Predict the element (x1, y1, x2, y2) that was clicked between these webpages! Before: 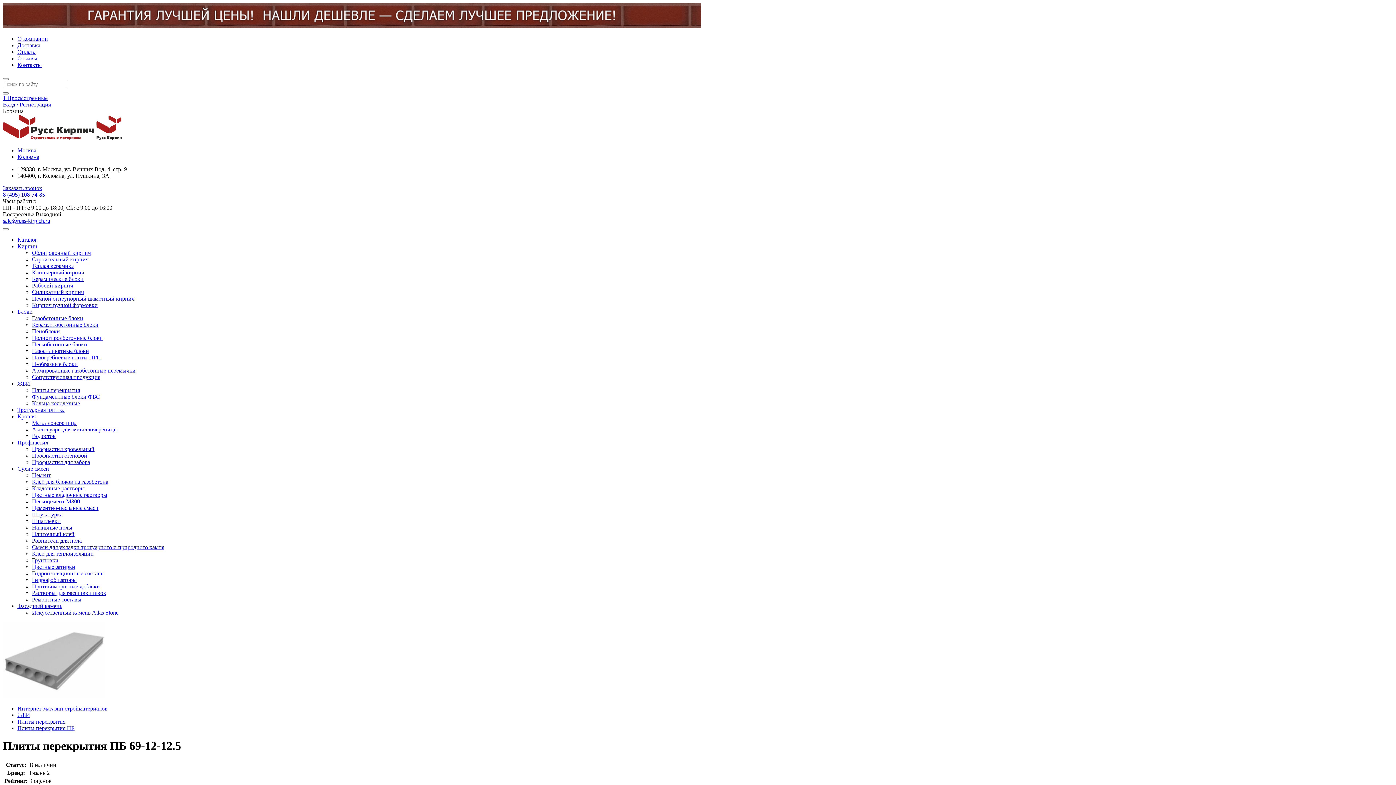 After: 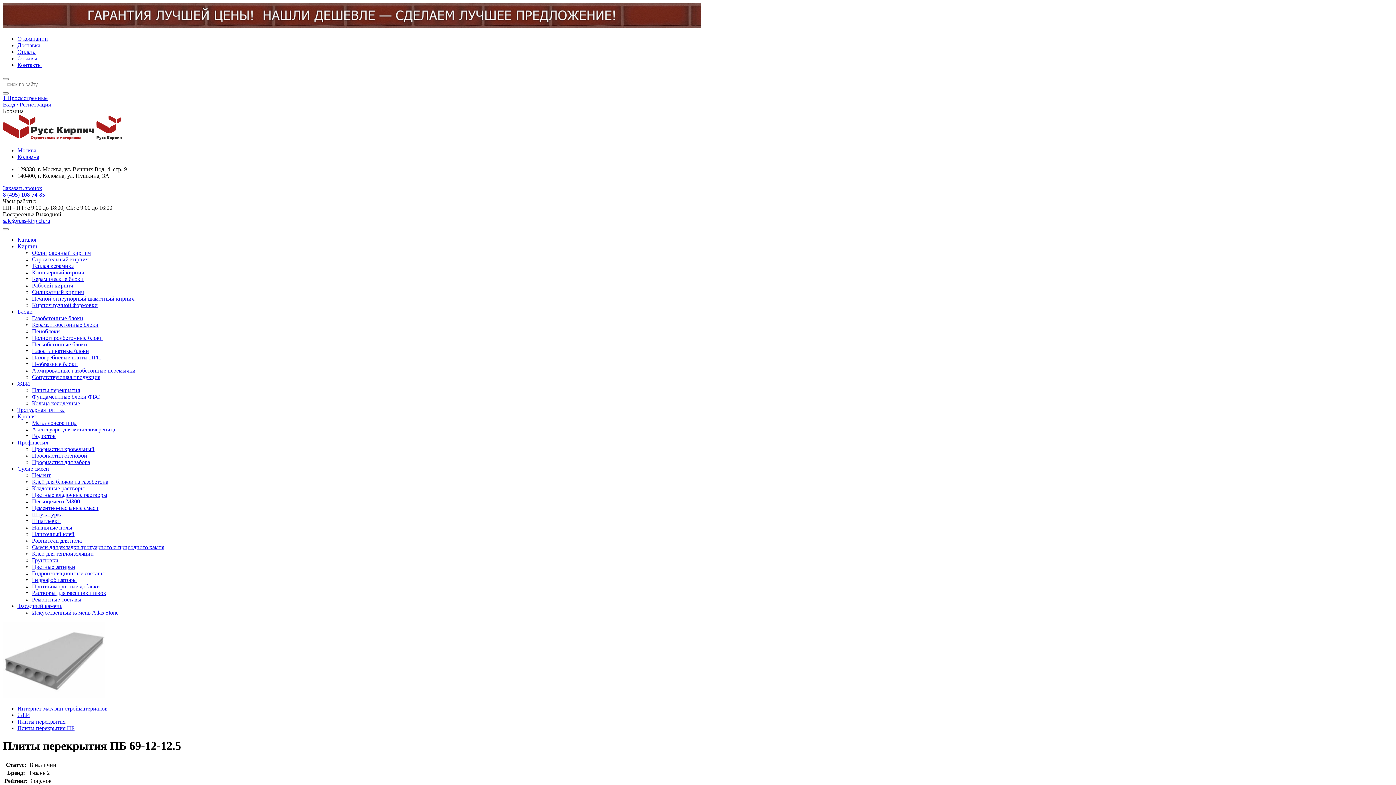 Action: bbox: (17, 153, 39, 160) label: Коломна